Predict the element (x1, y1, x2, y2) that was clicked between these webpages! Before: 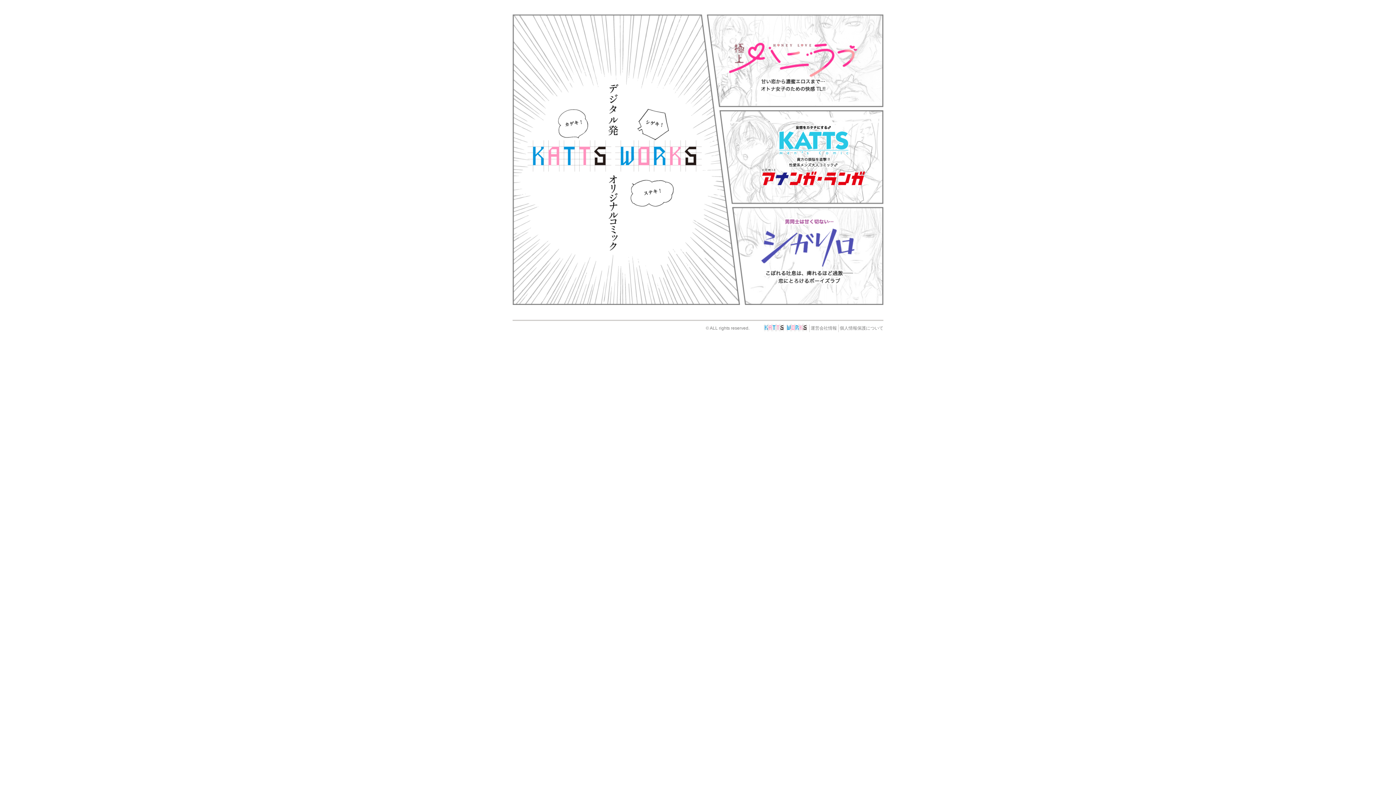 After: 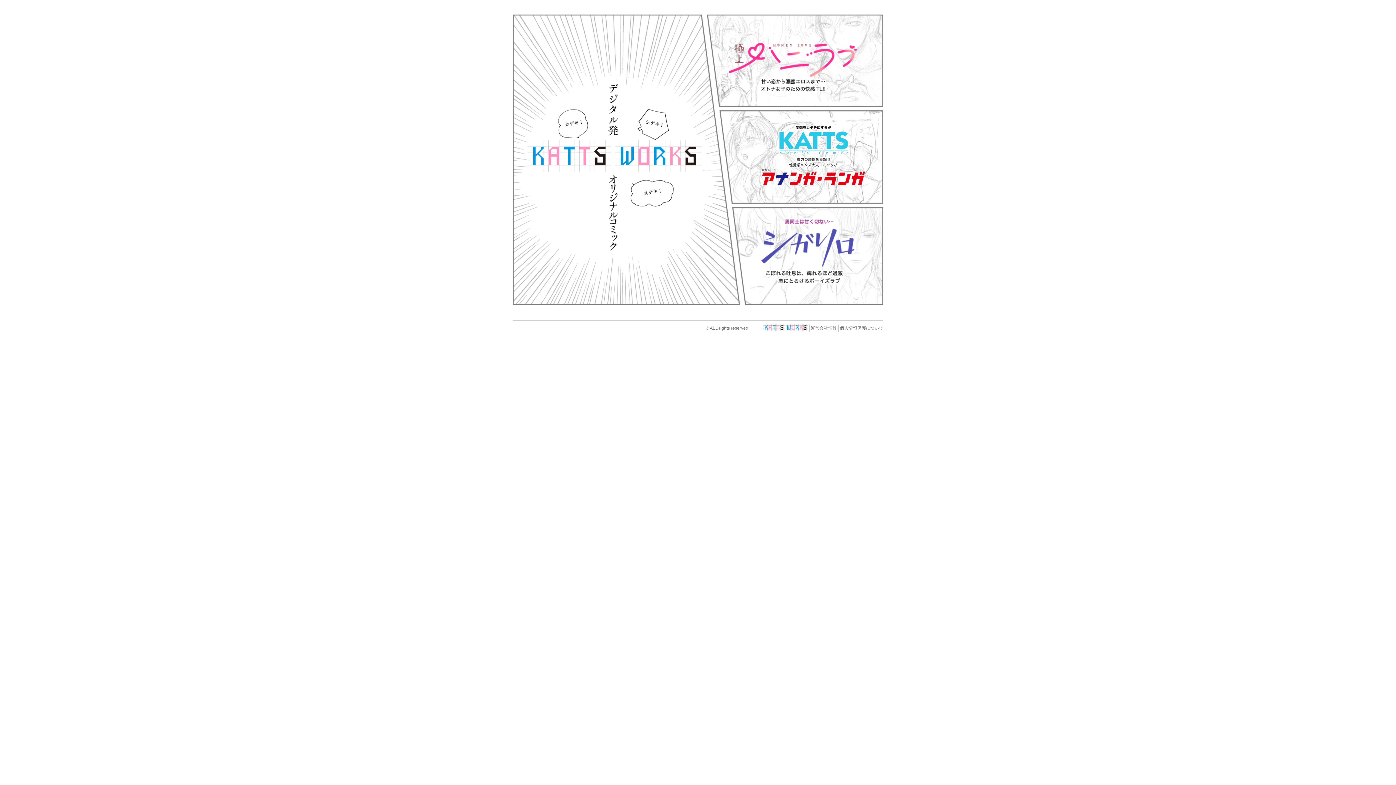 Action: bbox: (840, 325, 883, 330) label: 個人情報保護について